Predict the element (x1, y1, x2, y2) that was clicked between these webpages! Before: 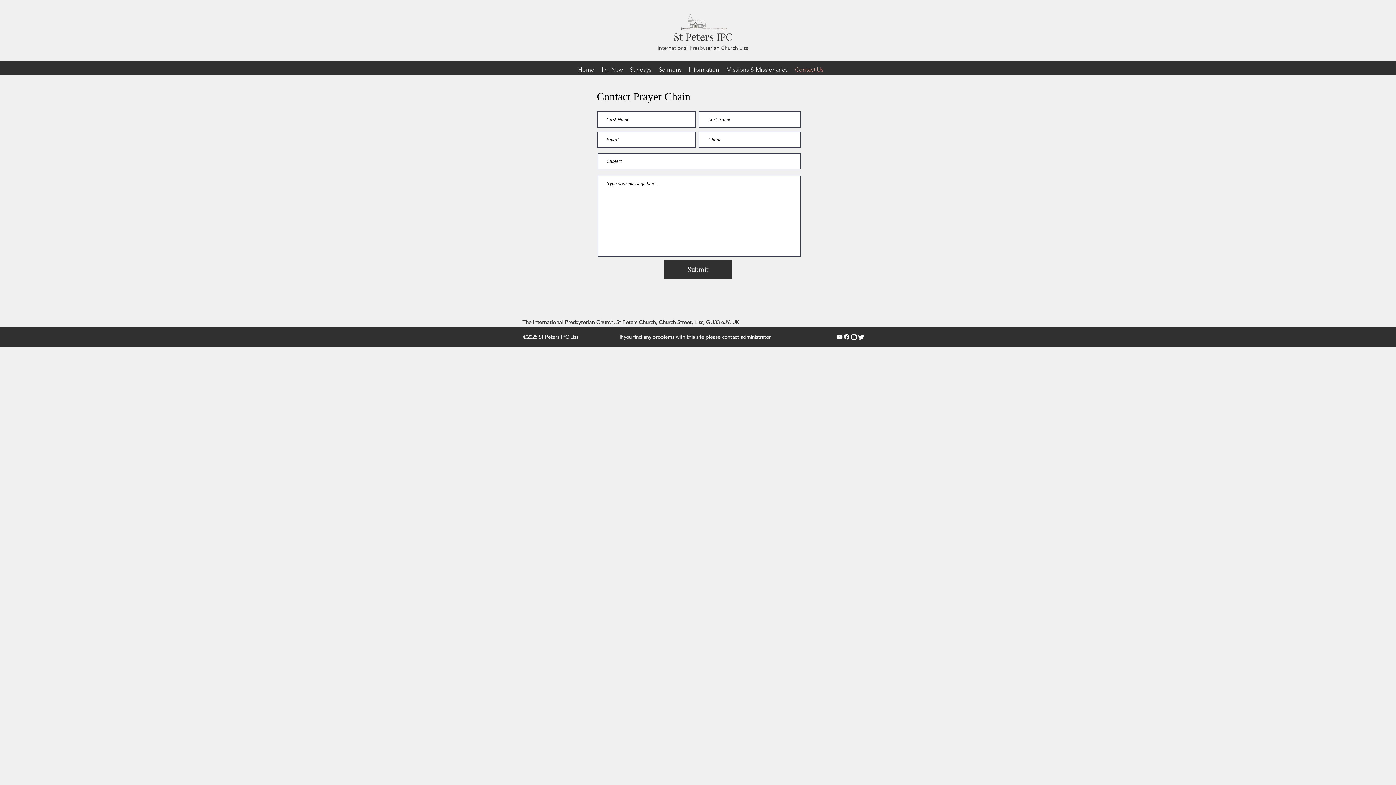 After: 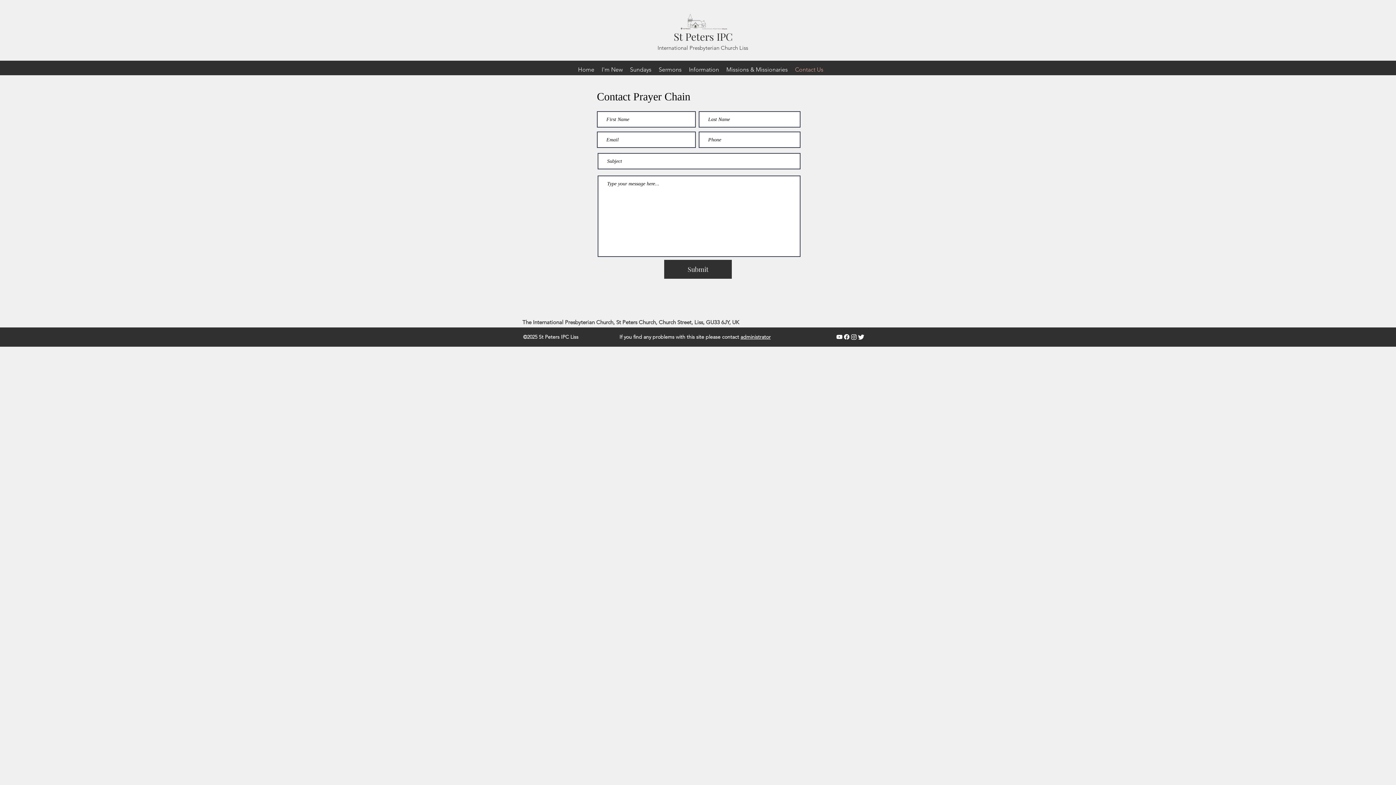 Action: bbox: (850, 333, 857, 340) label: Instagram 